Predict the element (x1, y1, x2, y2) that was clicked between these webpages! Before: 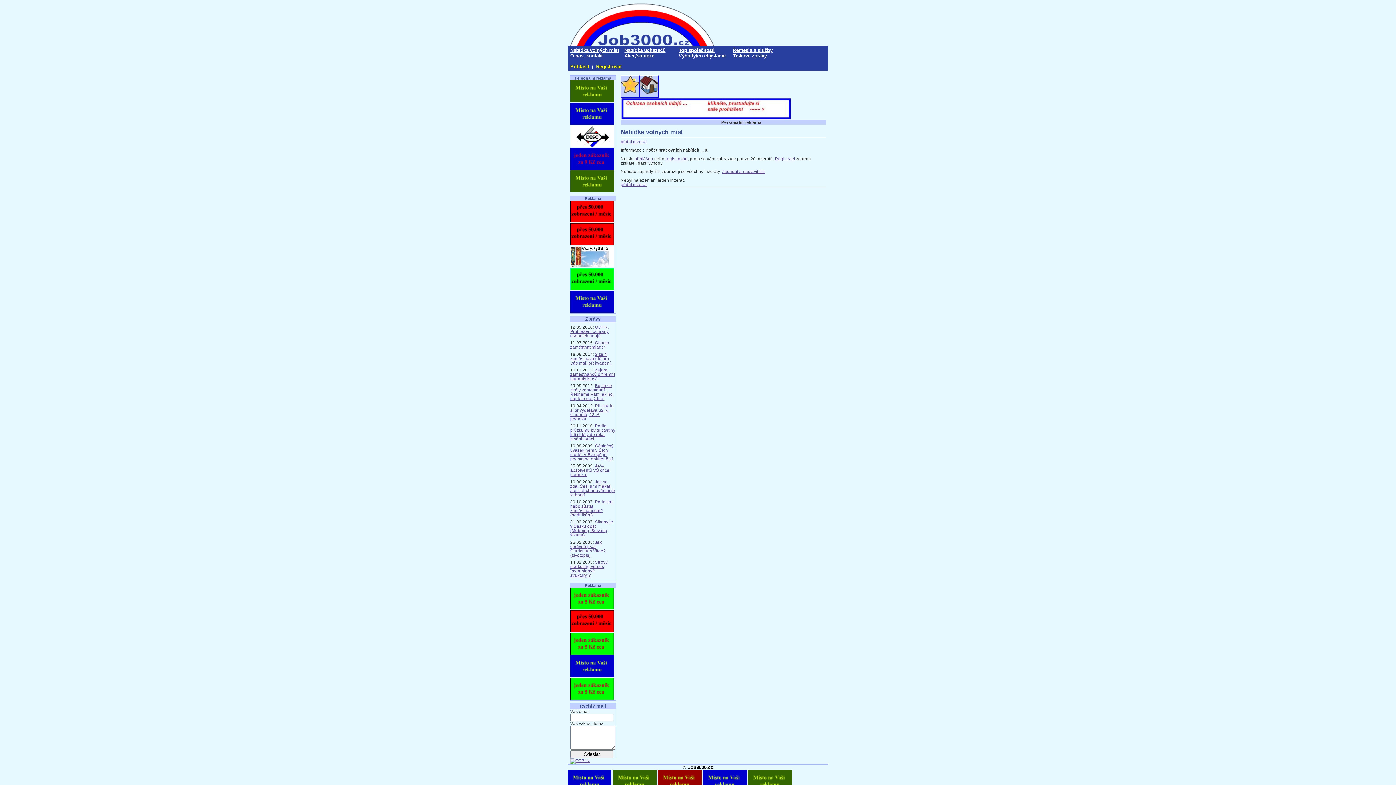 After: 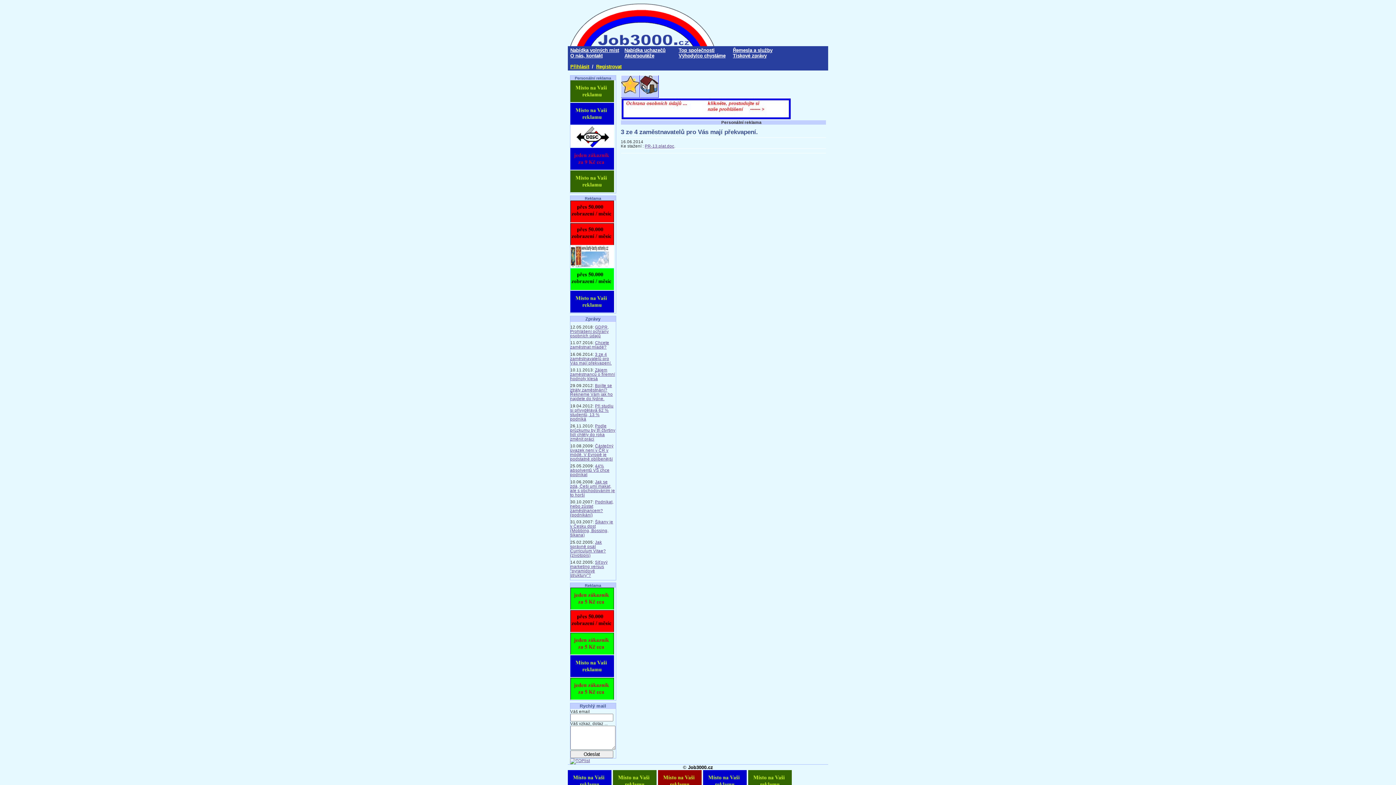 Action: bbox: (570, 352, 611, 365) label: 3 ze 4 zaměstnavatelů pro Vás mají překvapení.